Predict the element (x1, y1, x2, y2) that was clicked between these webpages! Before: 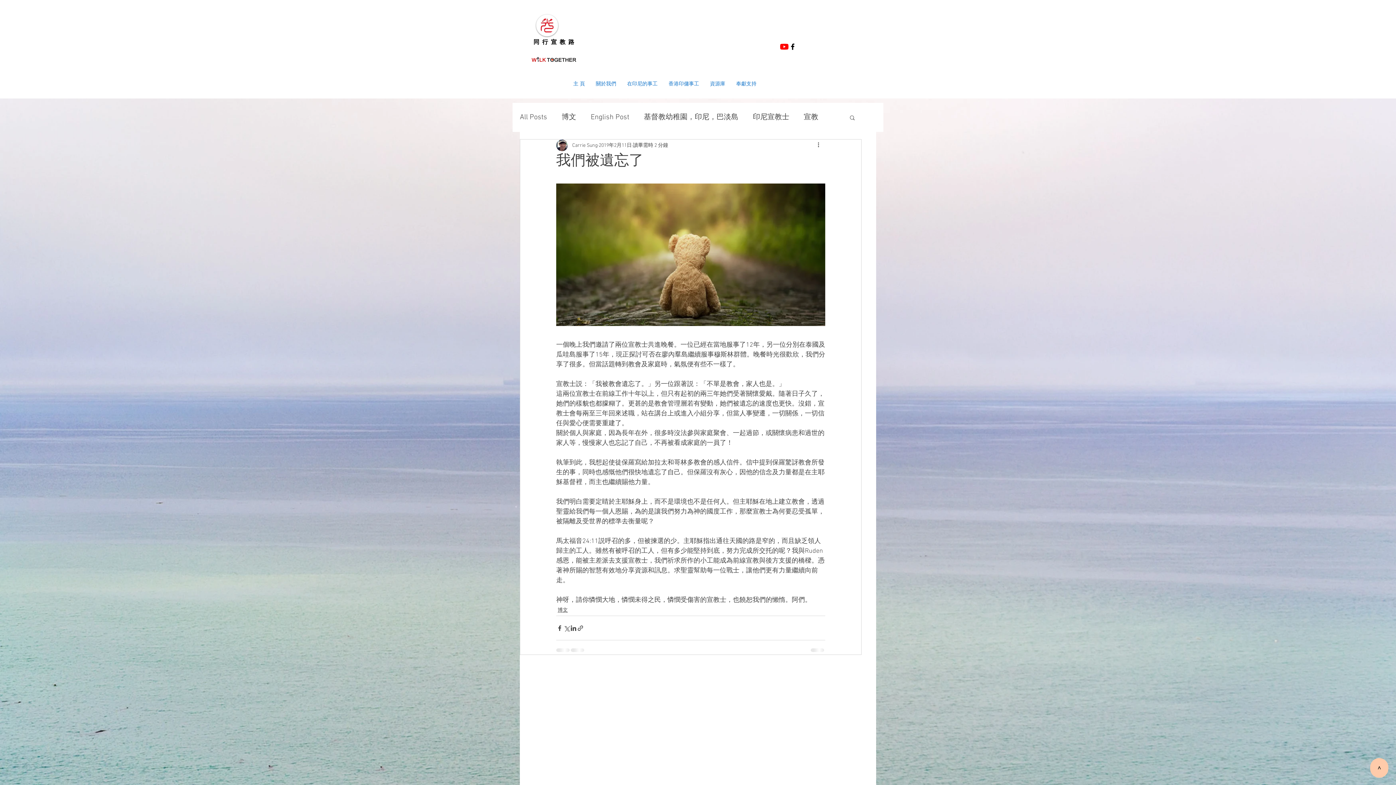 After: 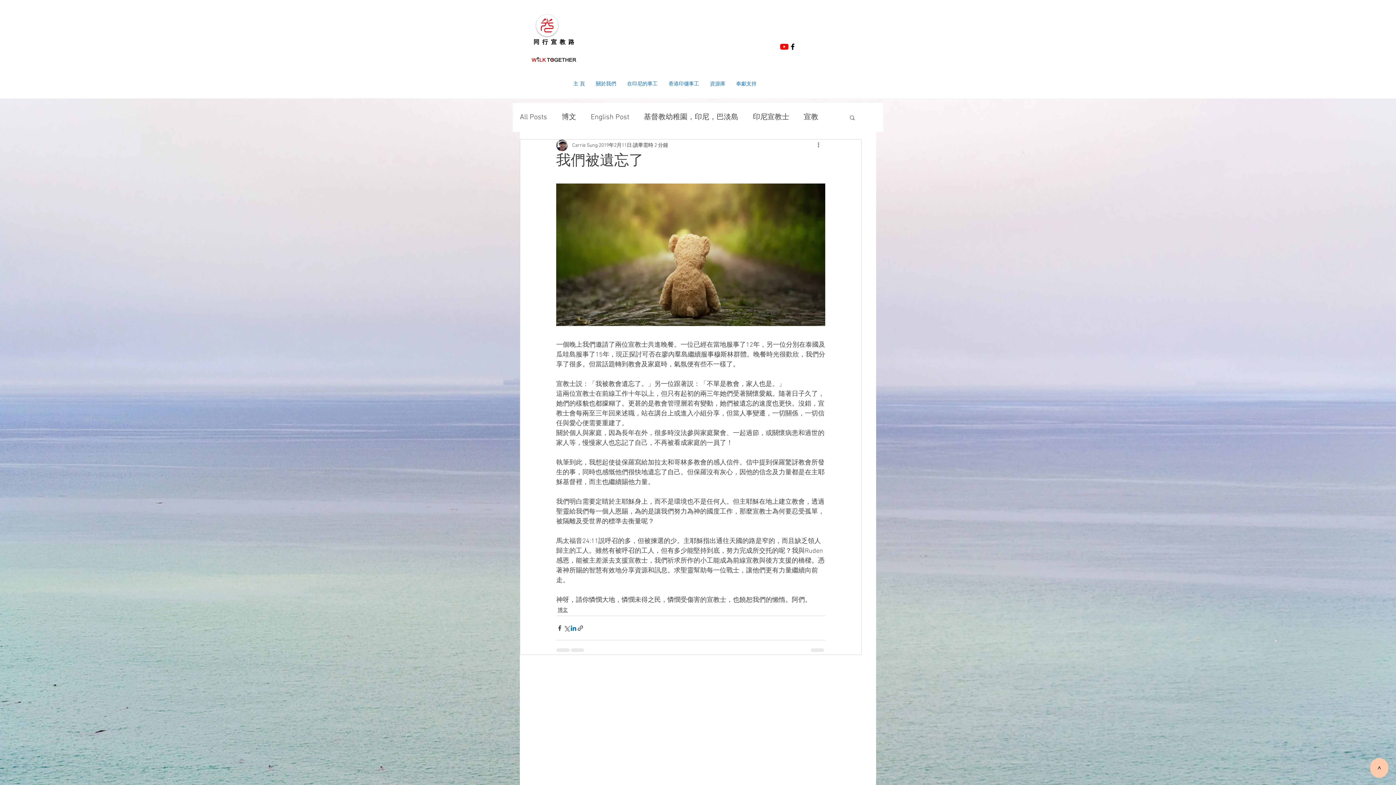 Action: bbox: (570, 625, 577, 631) label: 透過 LinkedIn 分享